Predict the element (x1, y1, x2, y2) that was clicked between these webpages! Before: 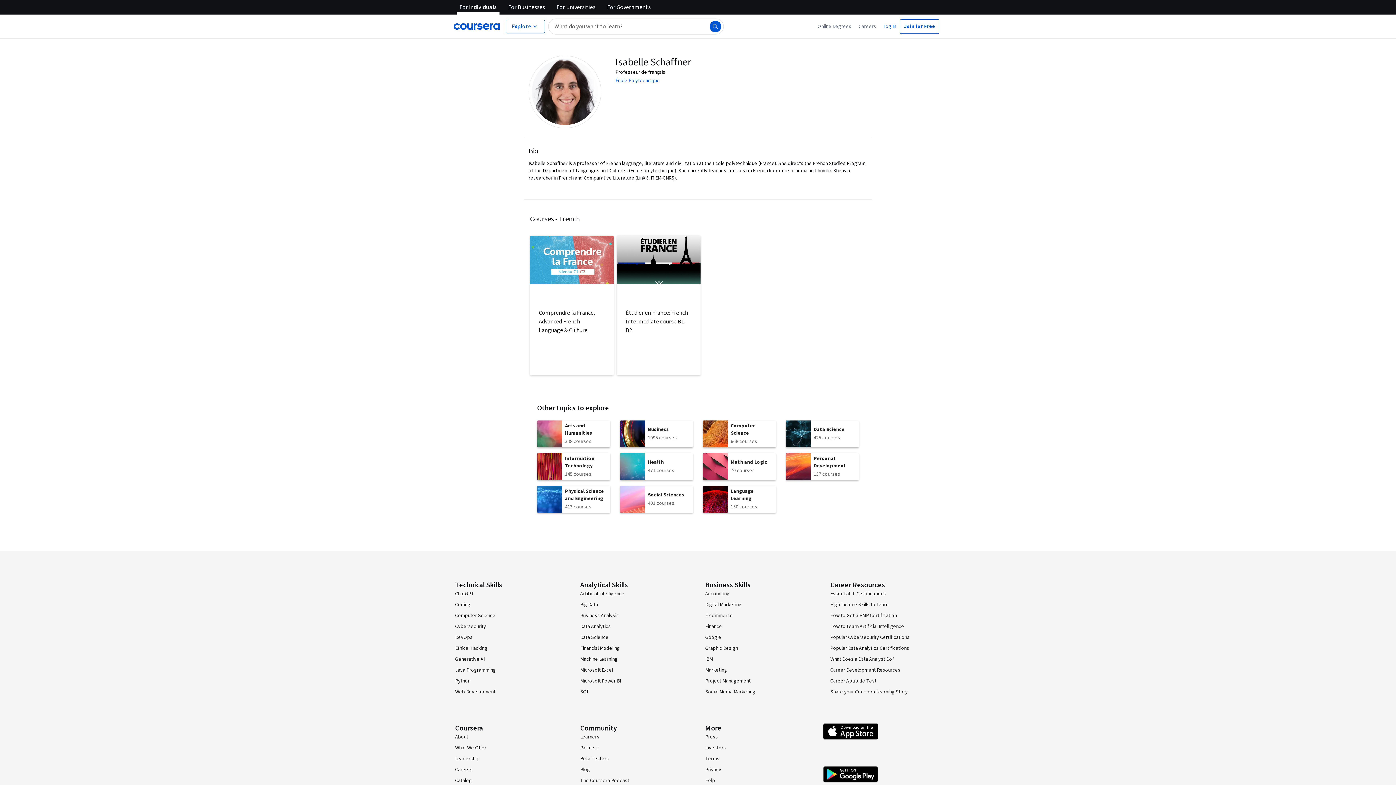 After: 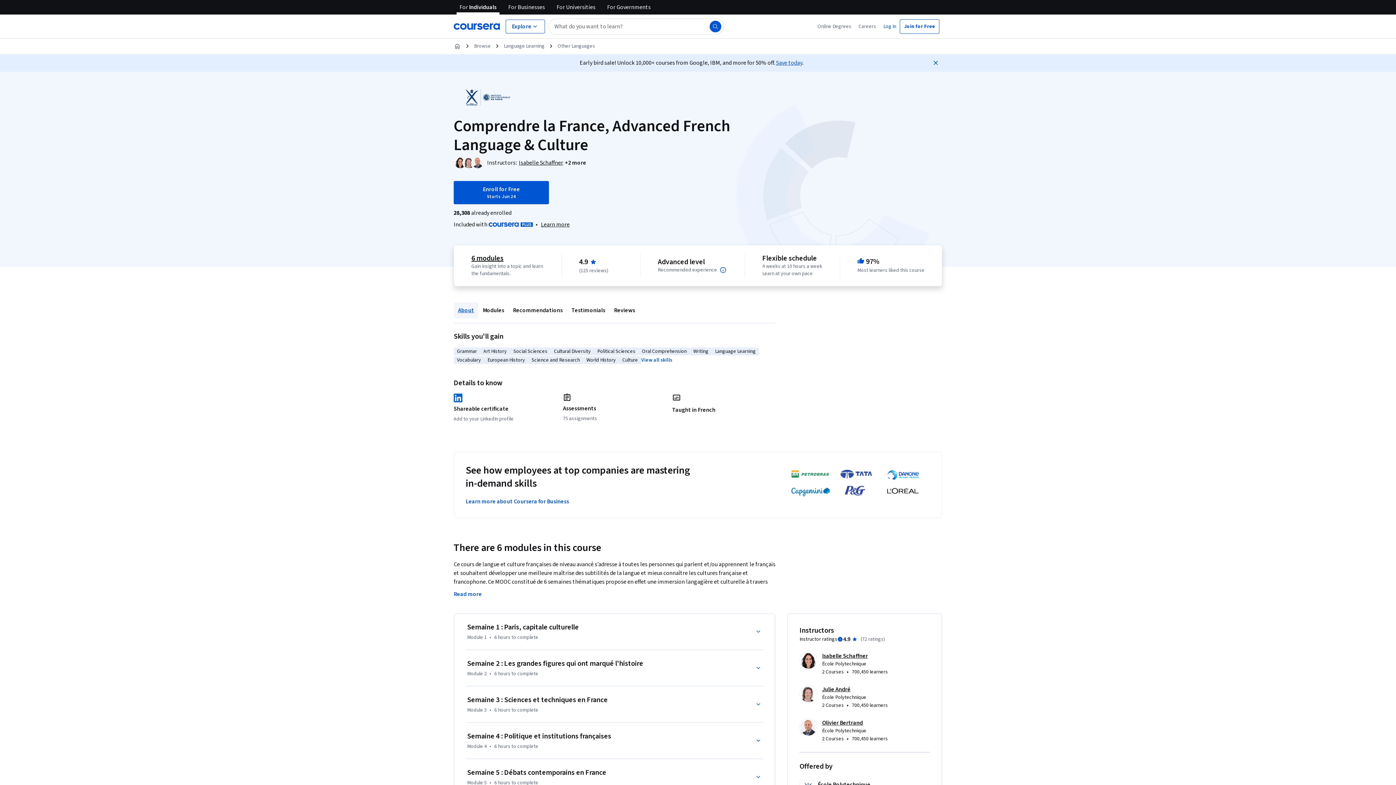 Action: bbox: (530, 236, 605, 375) label: Comprendre la France, Advanced French Language & Culture